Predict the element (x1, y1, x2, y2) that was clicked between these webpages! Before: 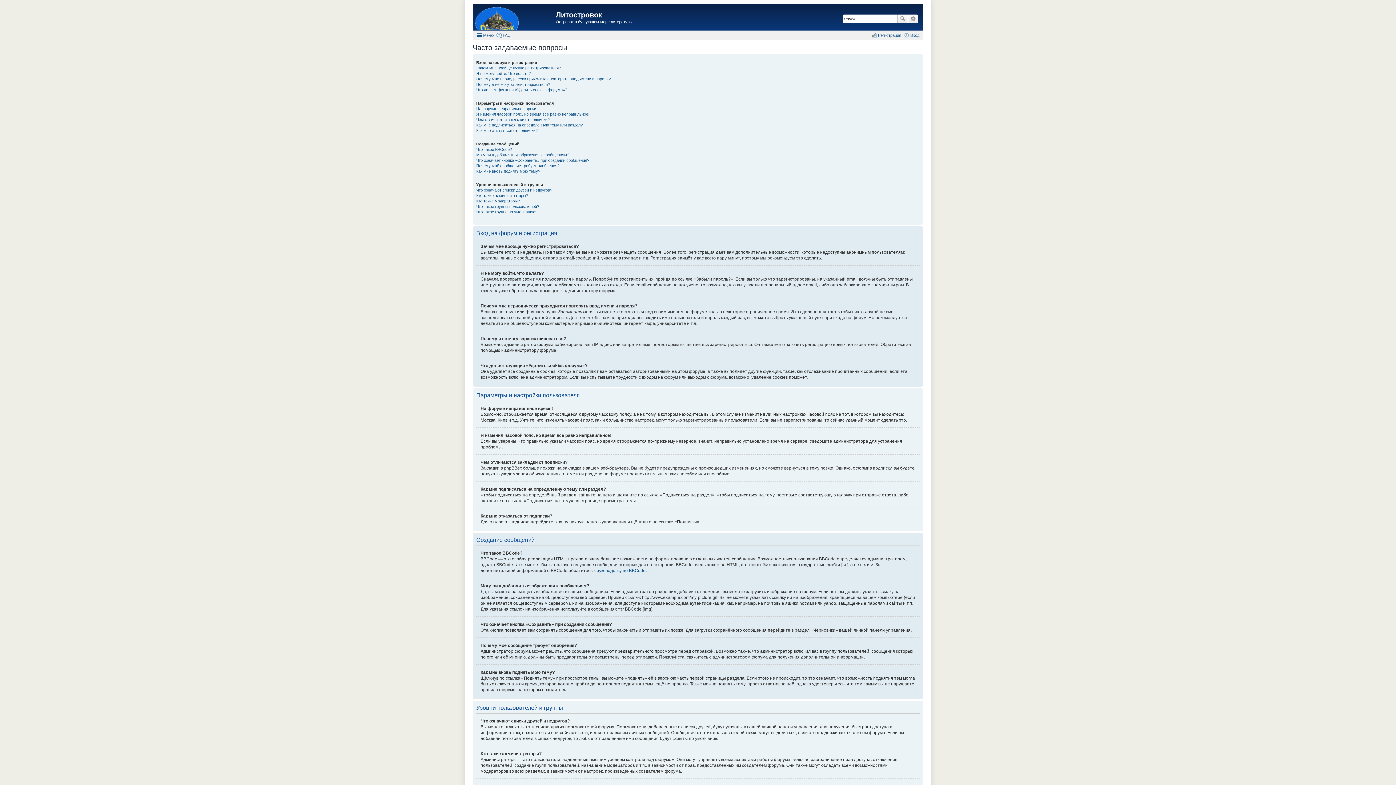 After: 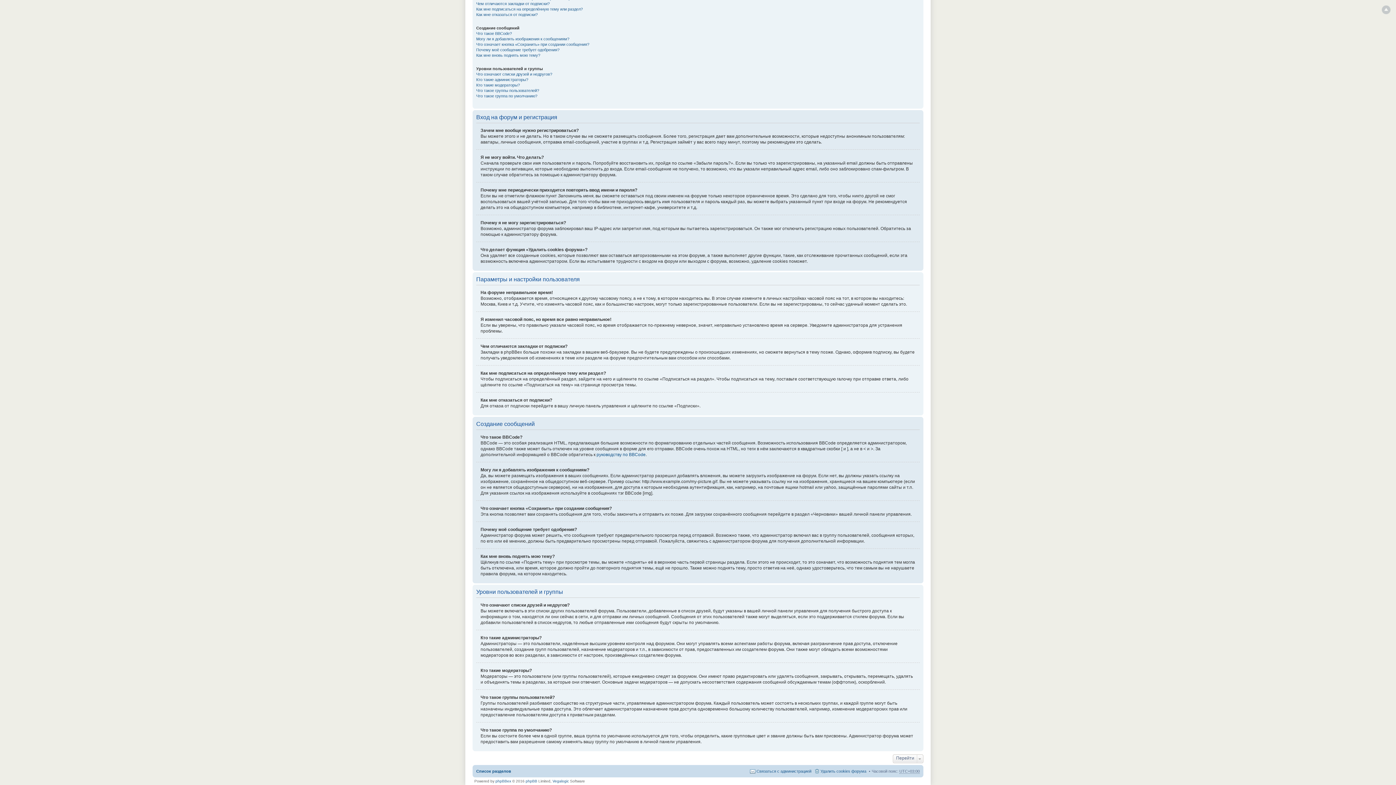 Action: bbox: (476, 128, 537, 132) label: Как мне отказаться от подписки?